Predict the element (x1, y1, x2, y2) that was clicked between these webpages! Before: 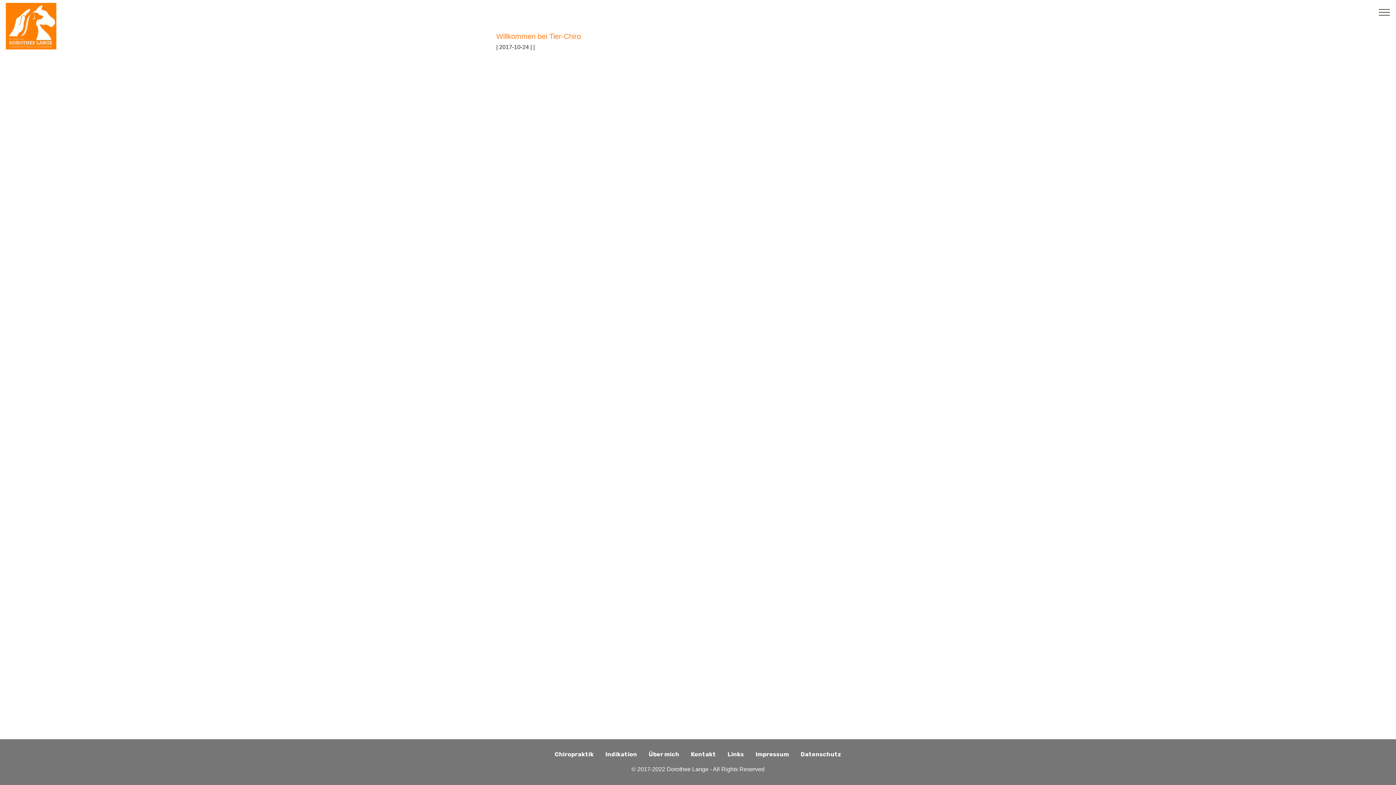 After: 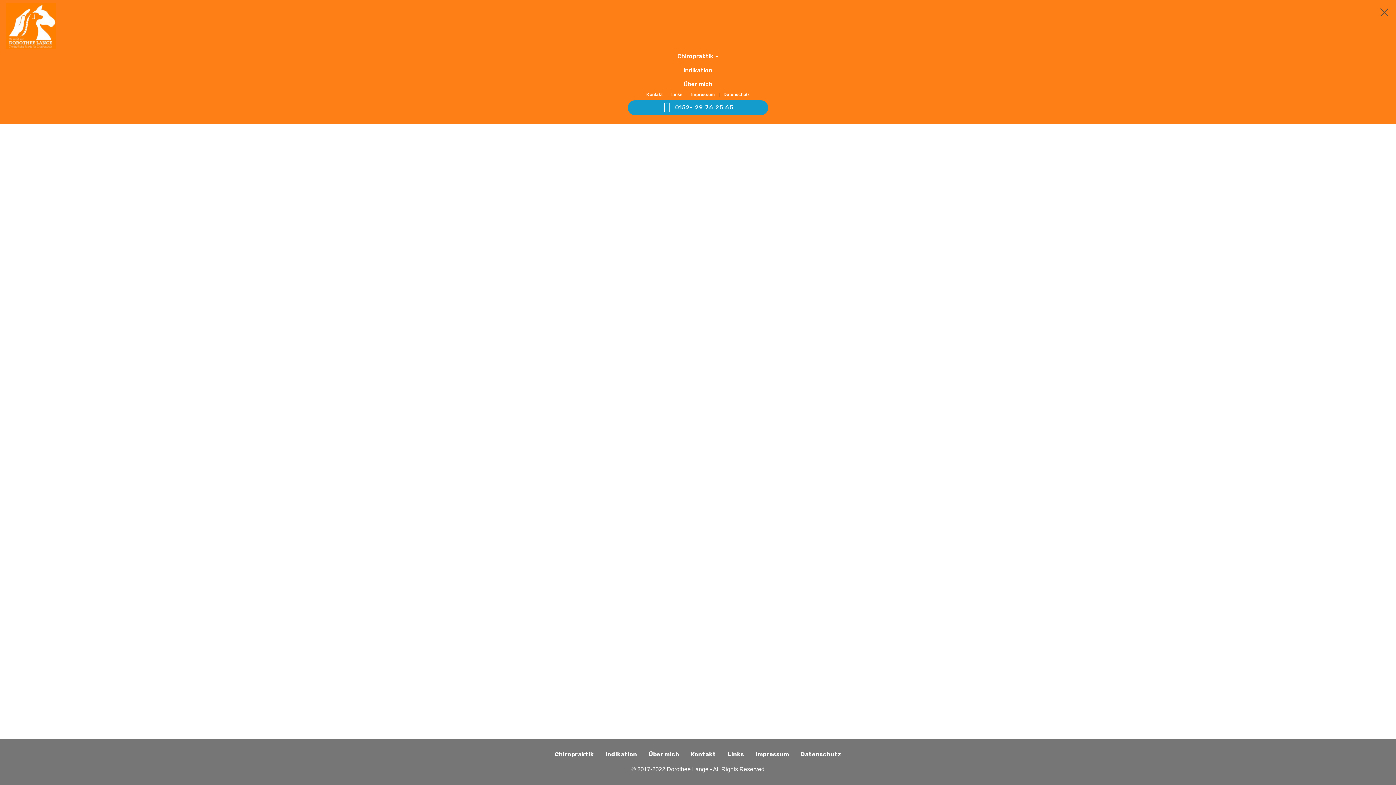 Action: bbox: (1379, 8, 1390, 15) label: Toggle navigation